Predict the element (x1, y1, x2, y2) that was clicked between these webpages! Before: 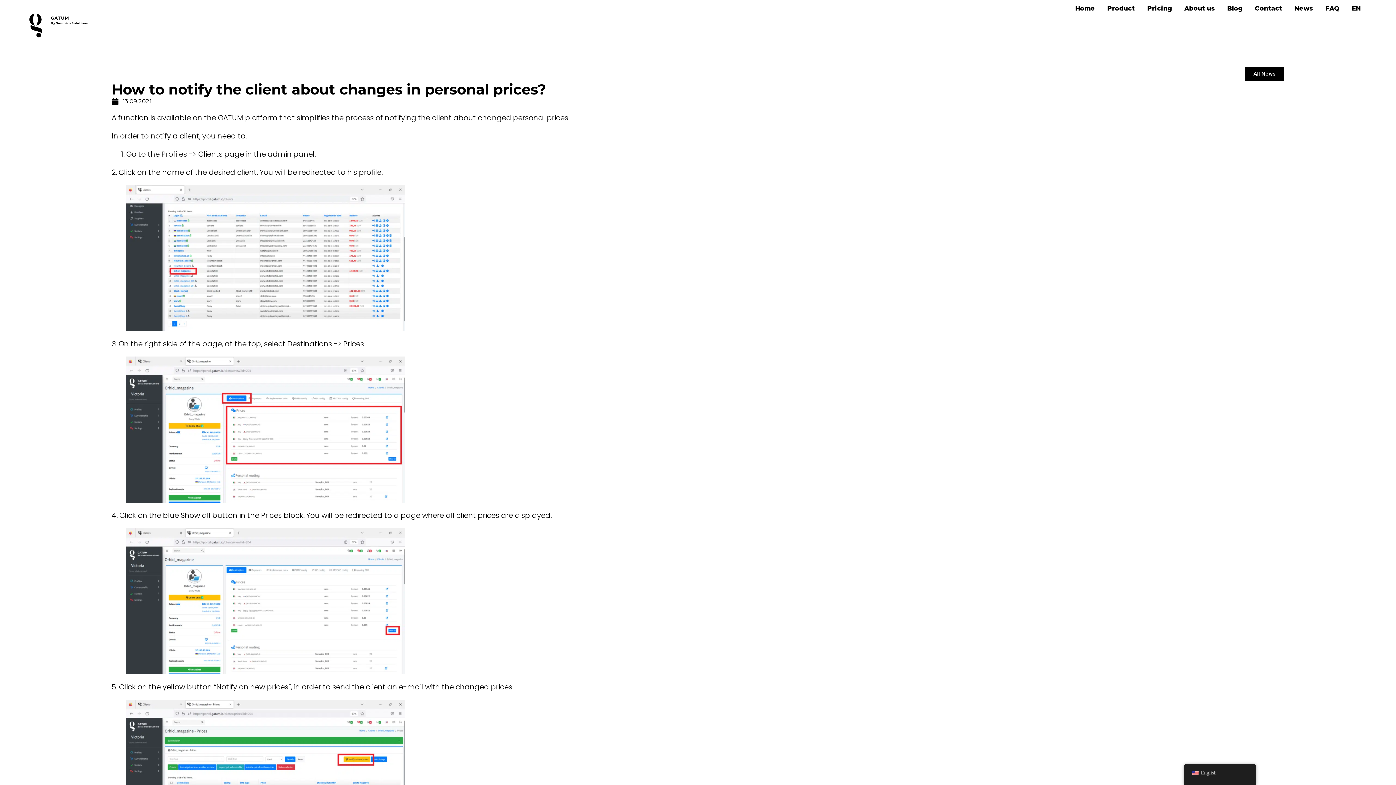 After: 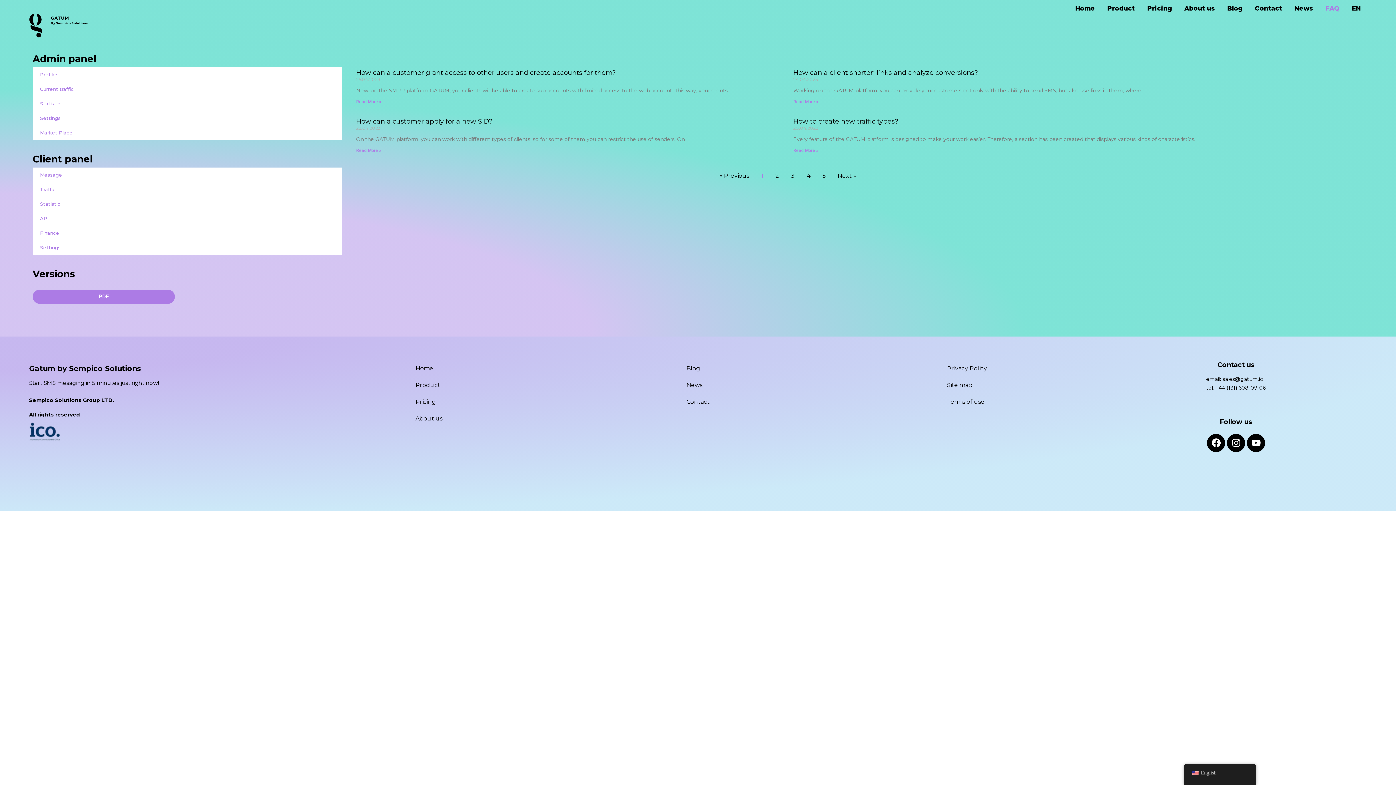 Action: bbox: (1319, 0, 1346, 16) label: FAQ